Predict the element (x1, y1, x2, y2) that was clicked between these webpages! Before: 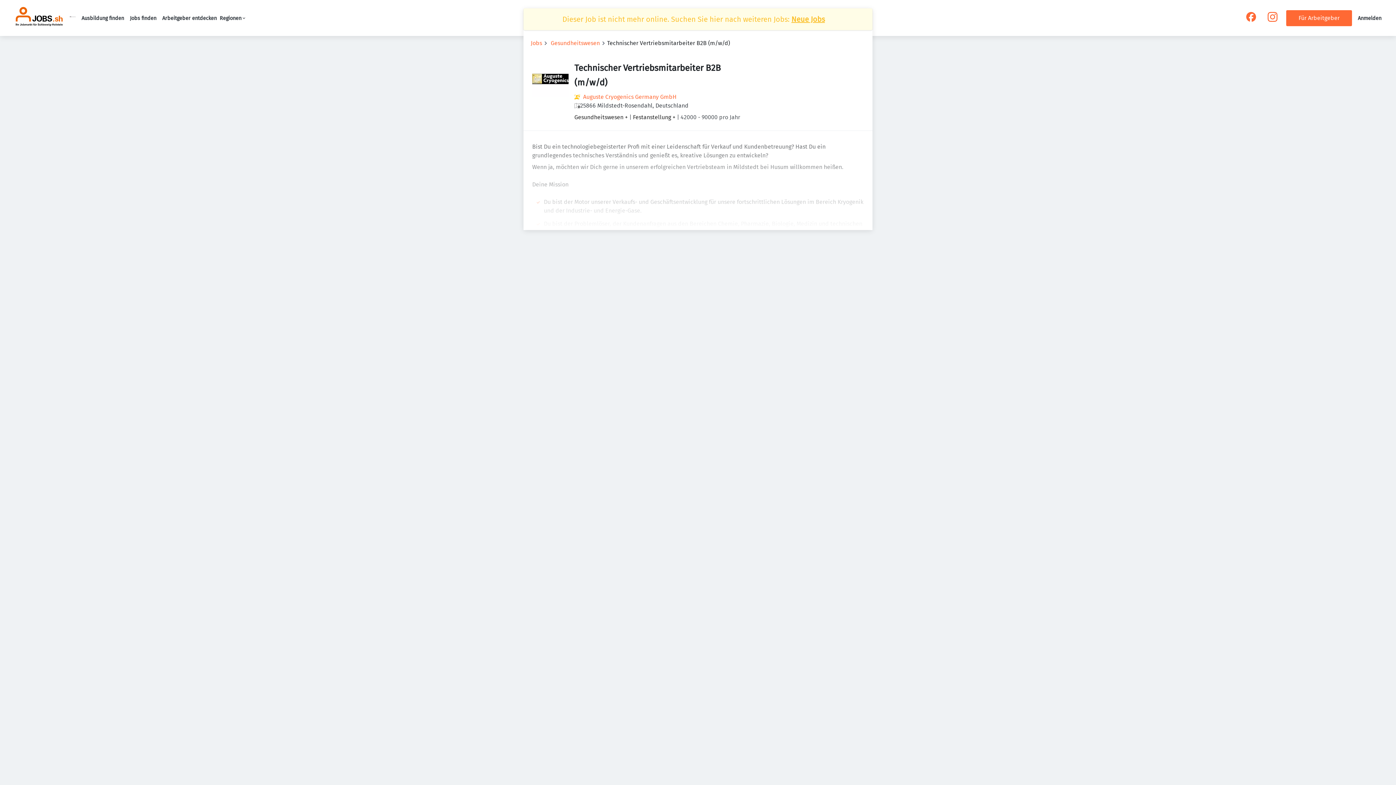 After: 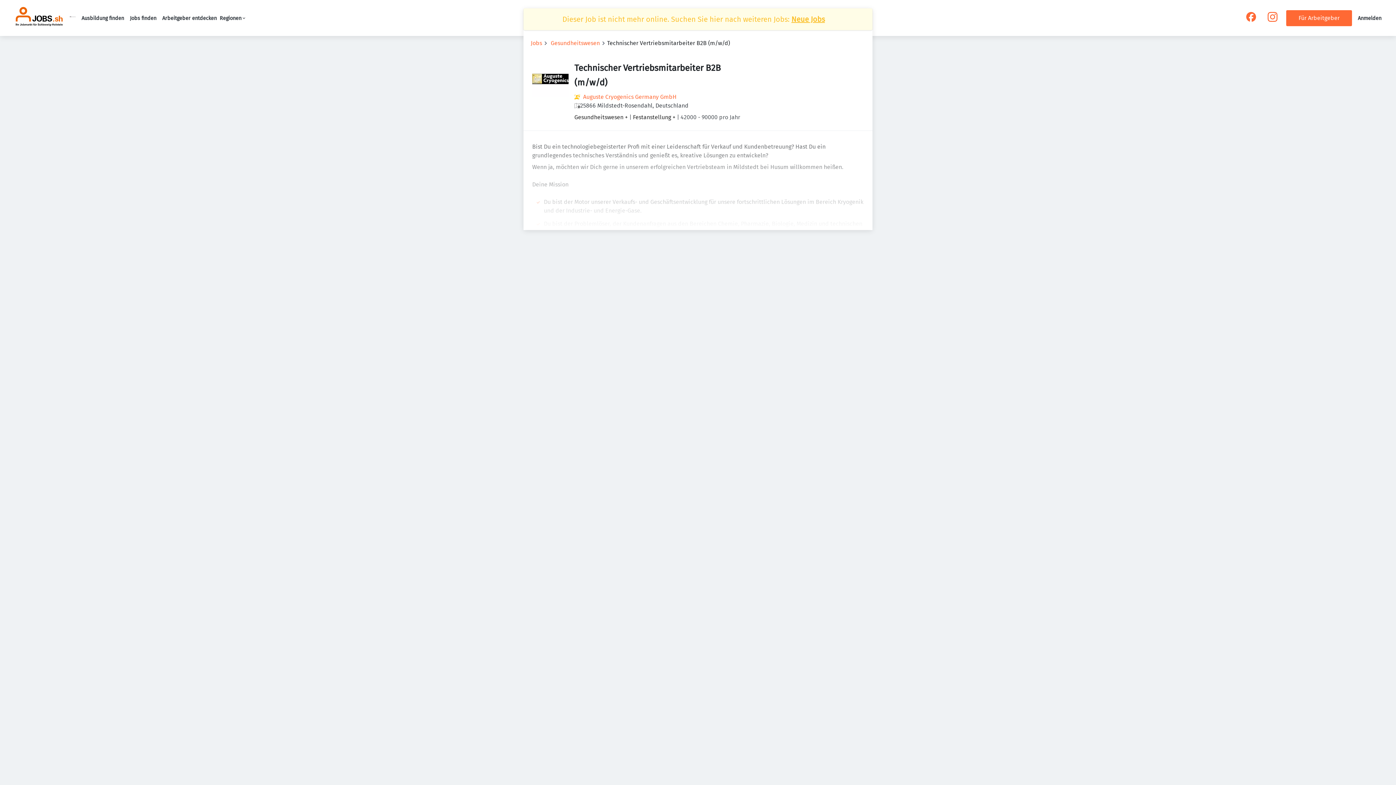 Action: bbox: (69, 18, 75, 25)